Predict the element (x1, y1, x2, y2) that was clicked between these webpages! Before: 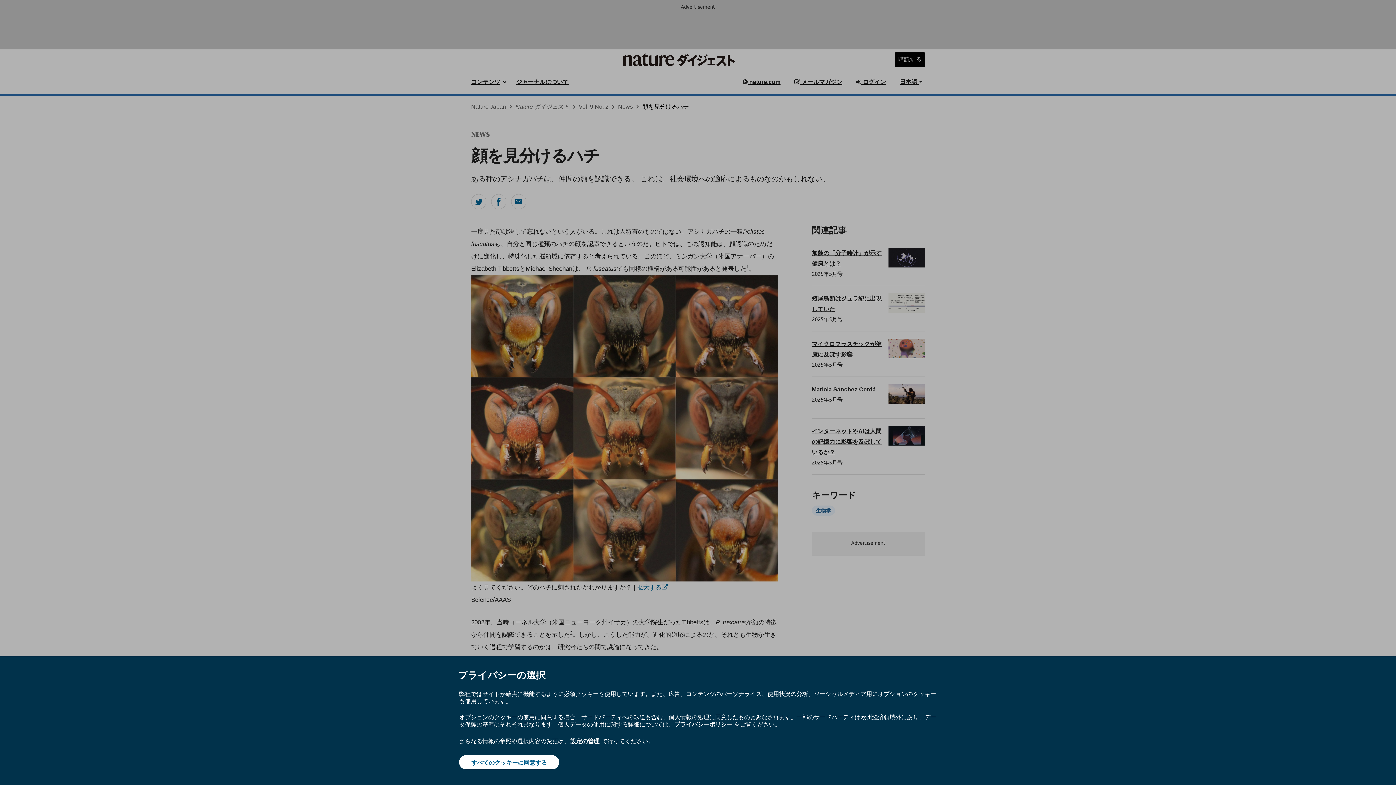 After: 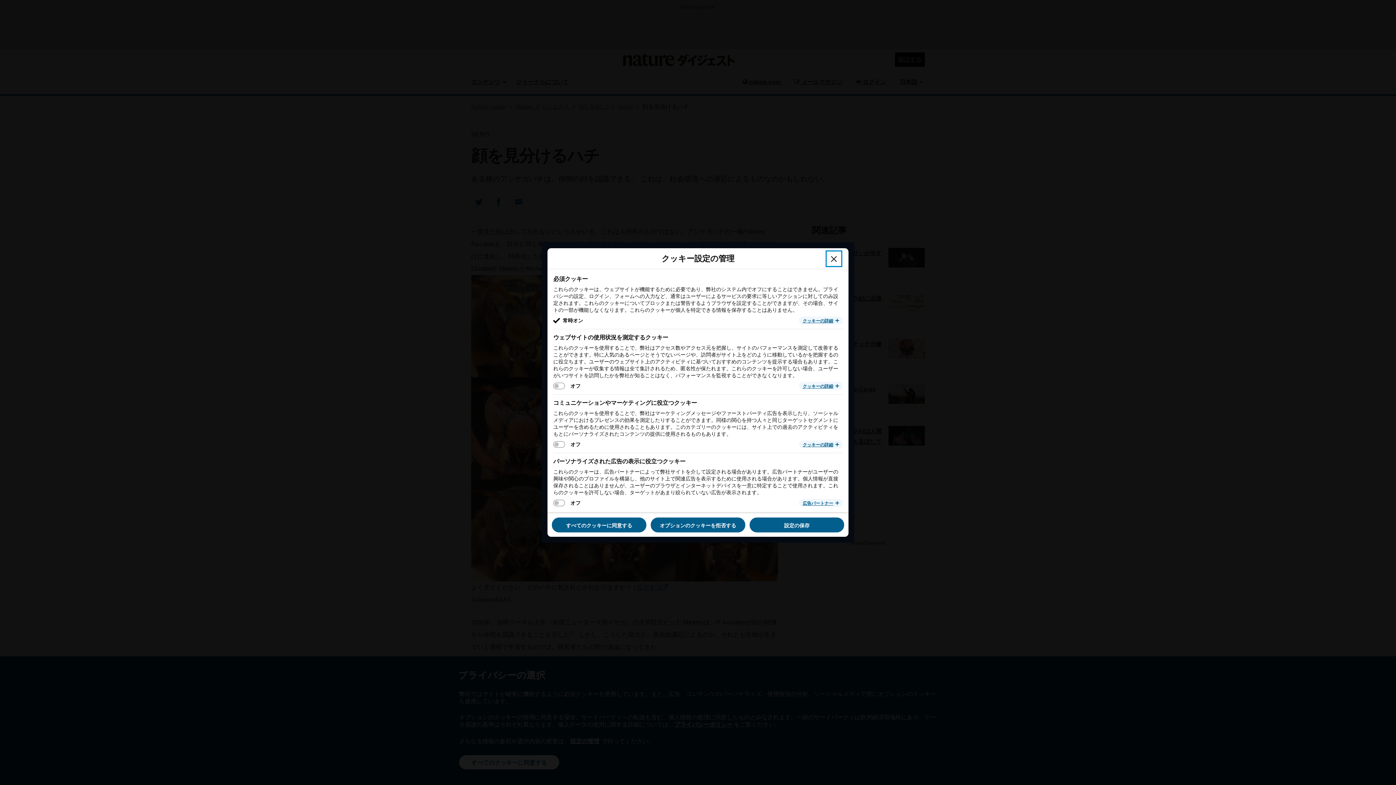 Action: label: 設定の管理 bbox: (569, 737, 600, 745)